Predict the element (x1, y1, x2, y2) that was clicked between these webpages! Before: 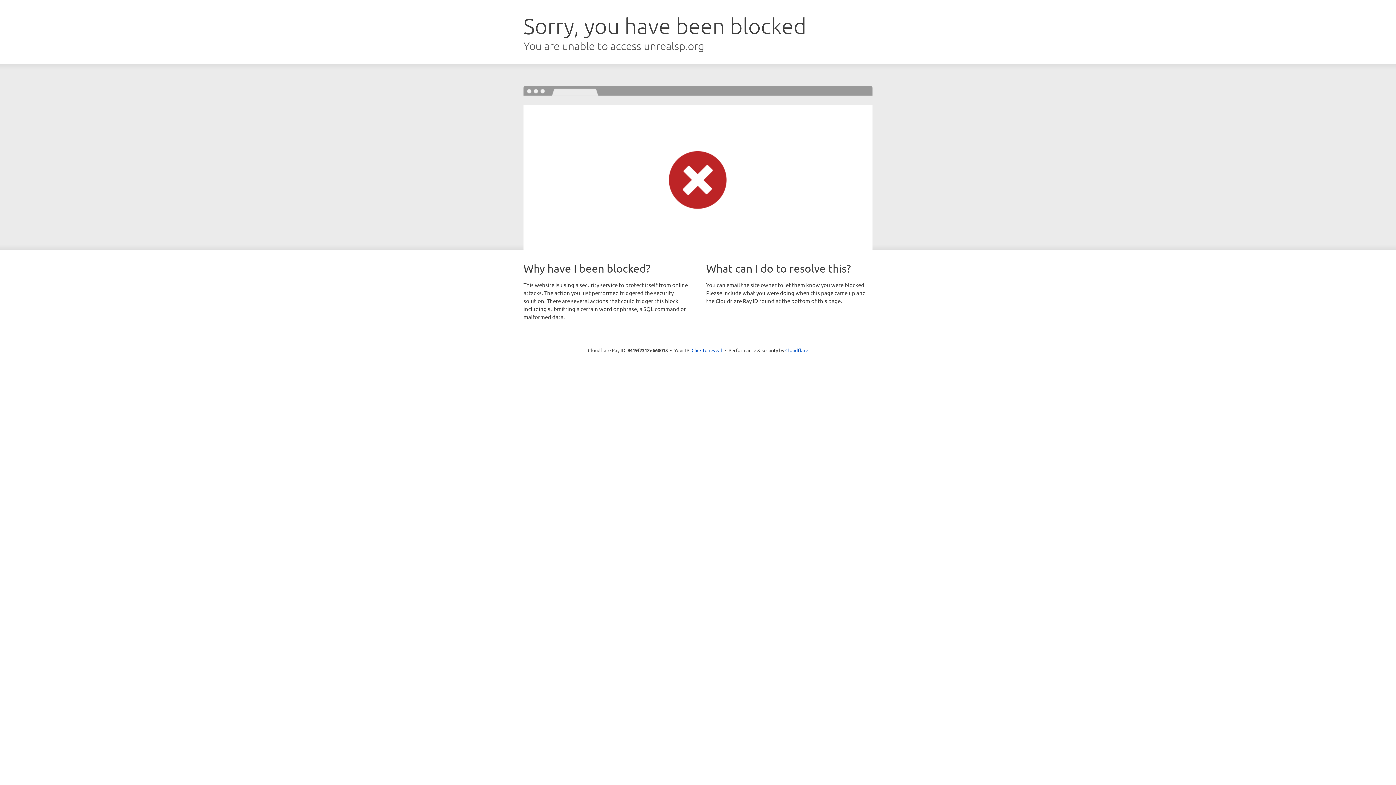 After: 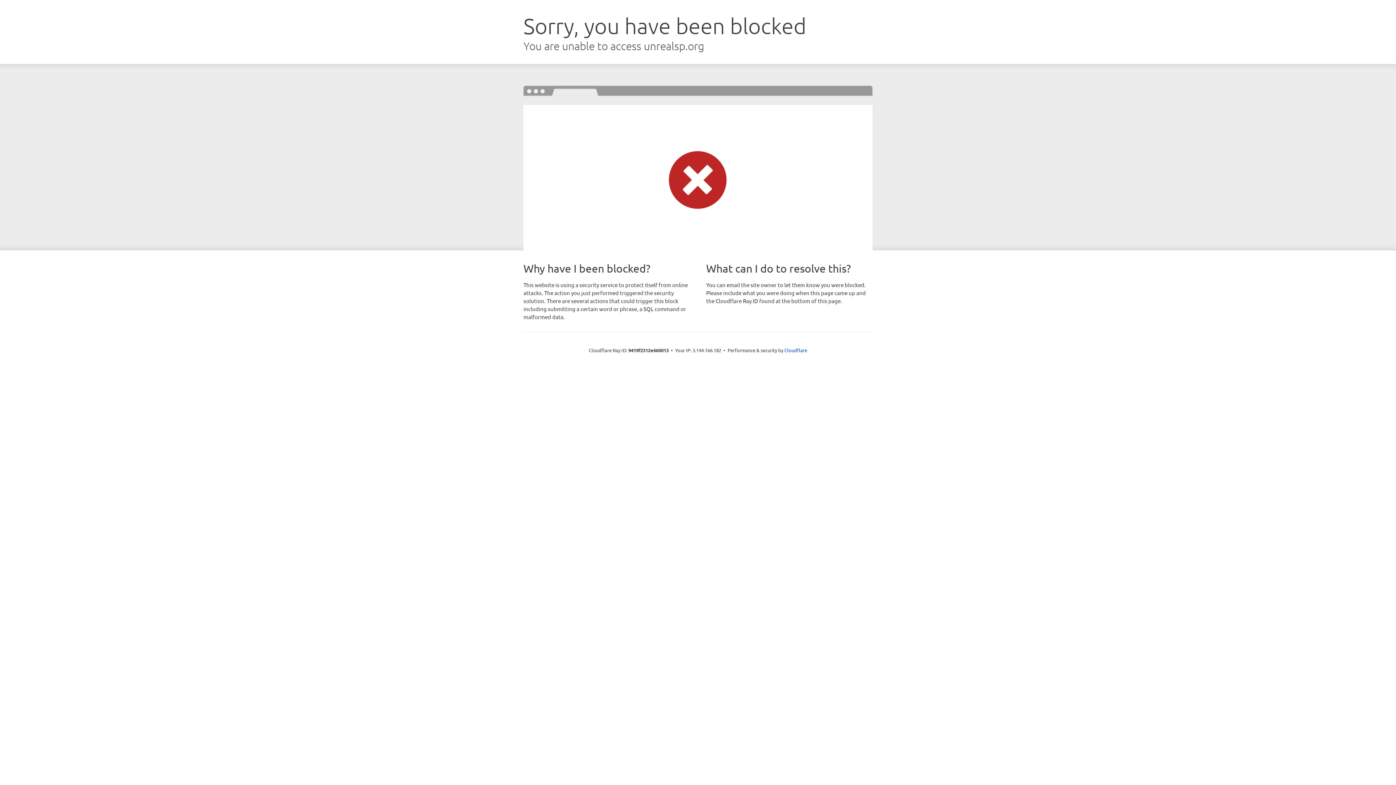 Action: label: Click to reveal bbox: (691, 346, 722, 353)